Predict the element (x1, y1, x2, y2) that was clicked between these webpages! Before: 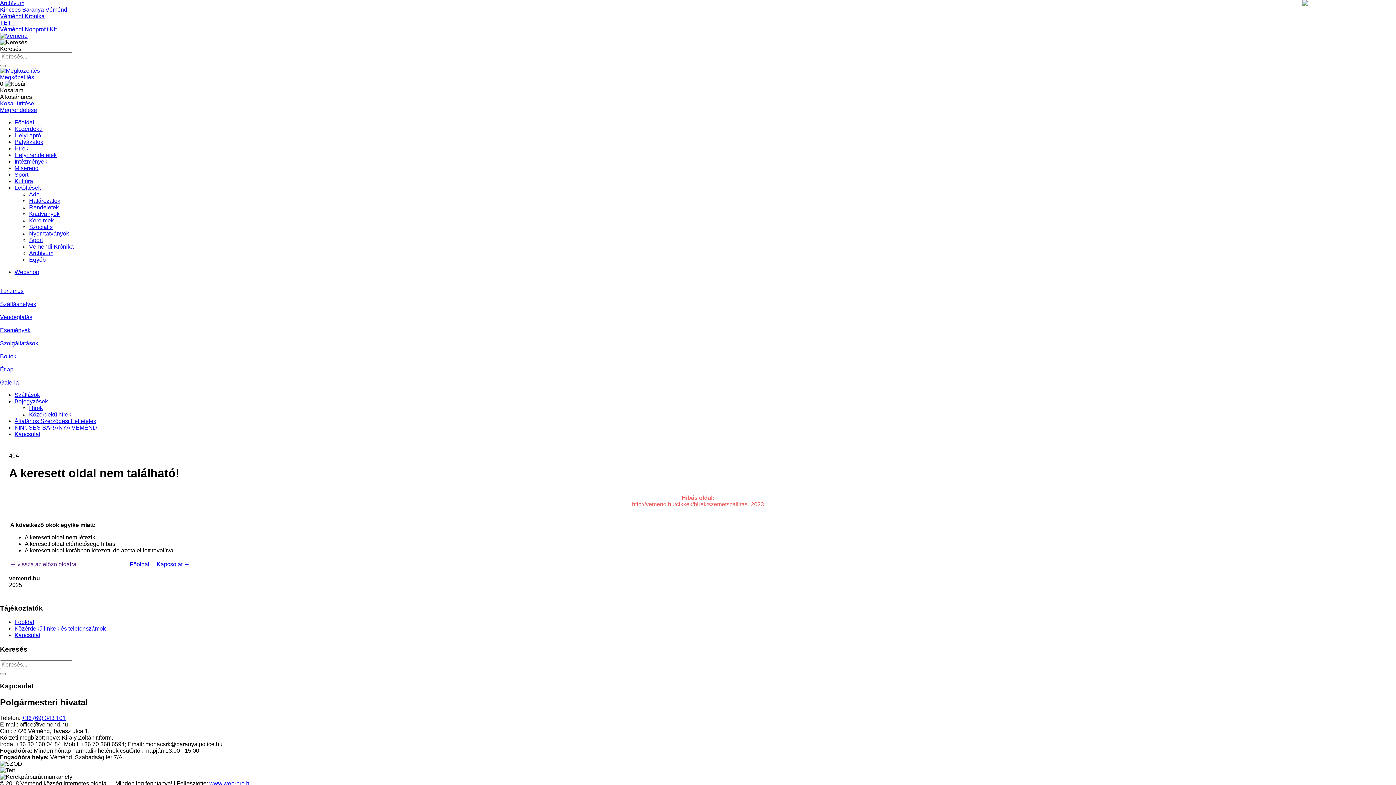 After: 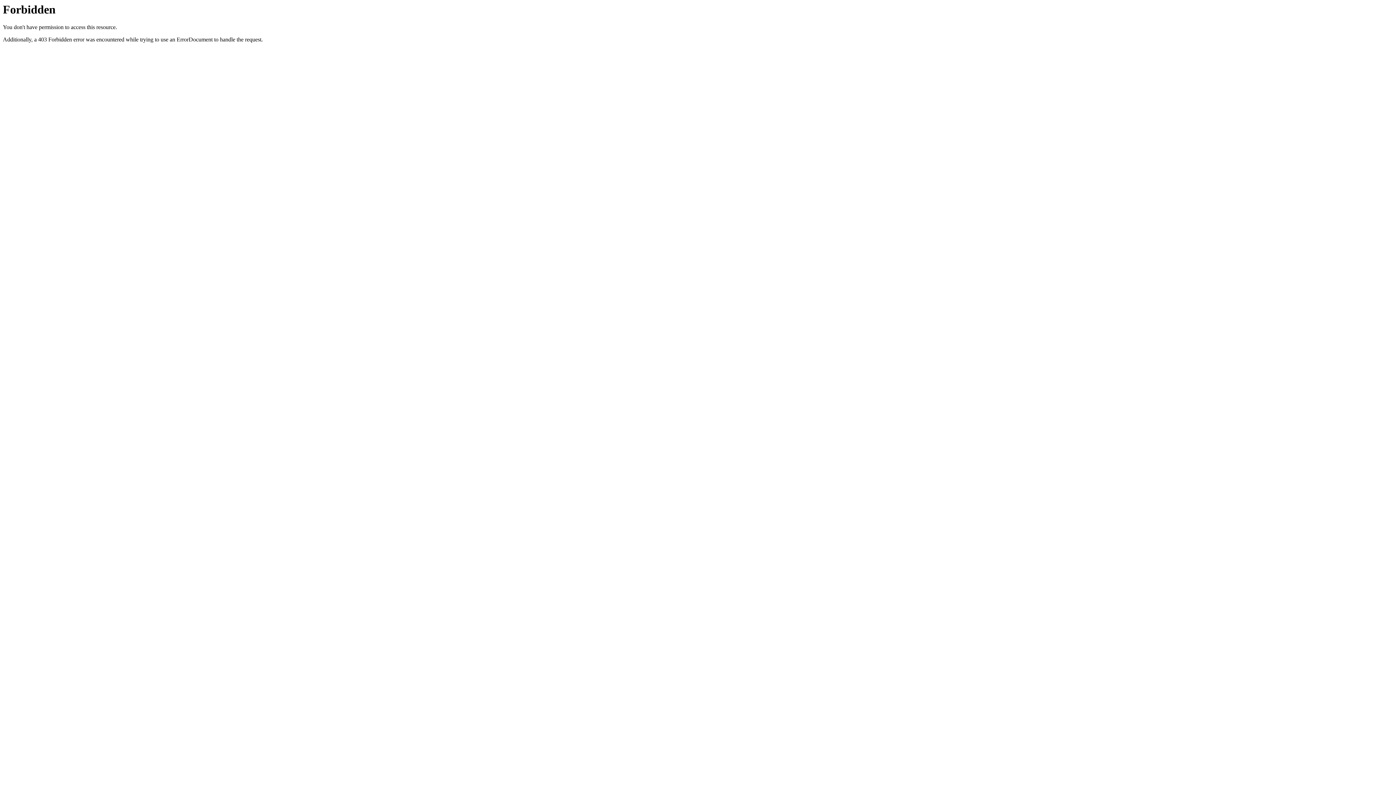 Action: label: TETT bbox: (0, 19, 14, 25)